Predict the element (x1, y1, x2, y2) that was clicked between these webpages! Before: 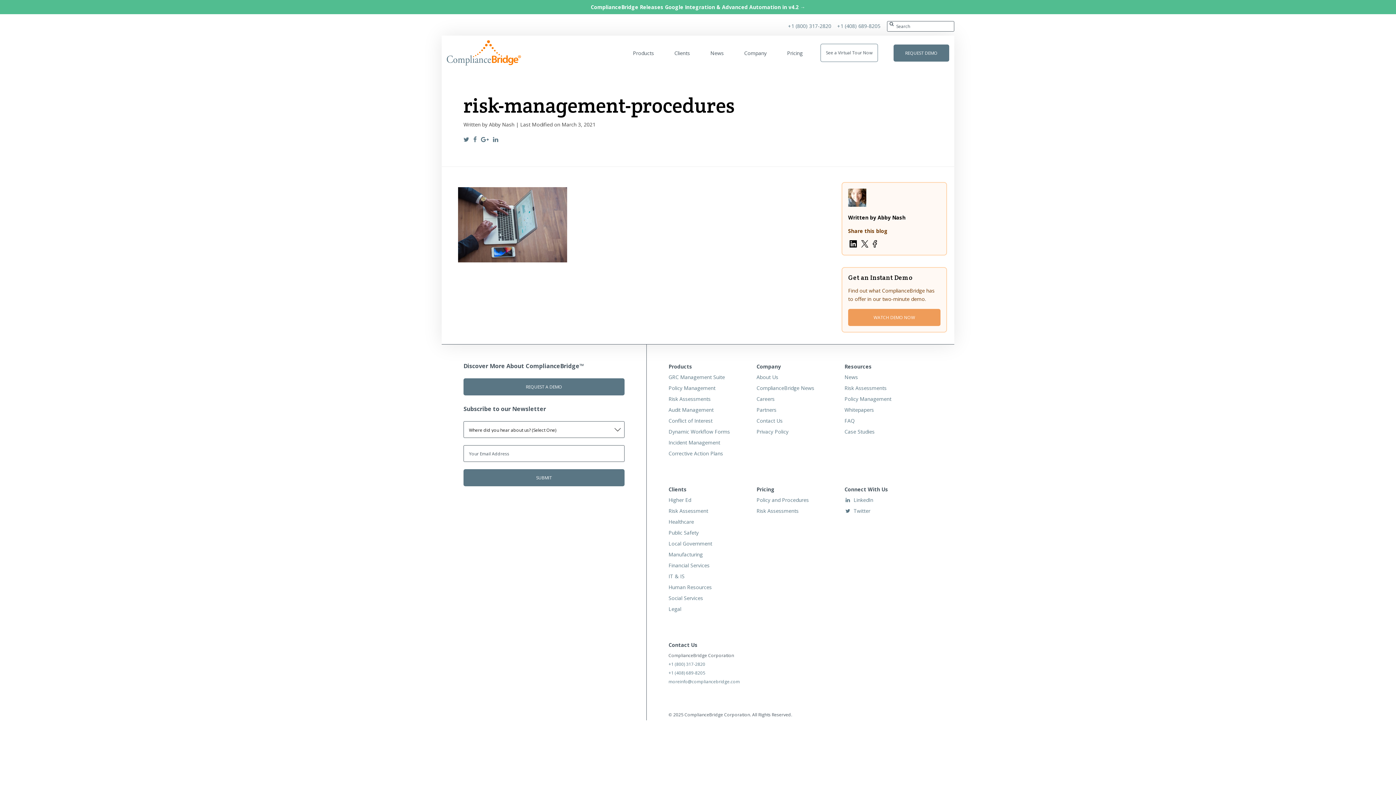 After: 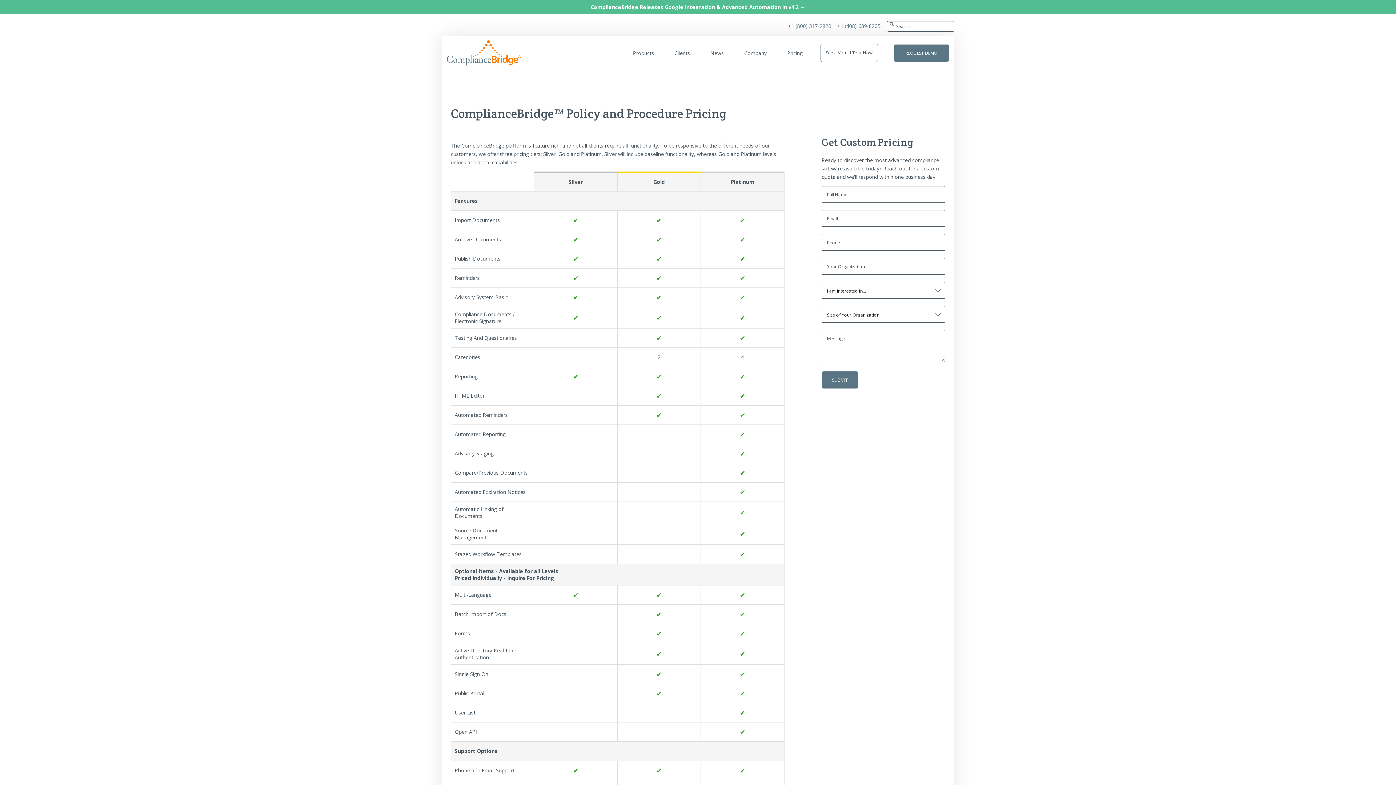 Action: bbox: (756, 496, 809, 503) label: Policy and Procedures